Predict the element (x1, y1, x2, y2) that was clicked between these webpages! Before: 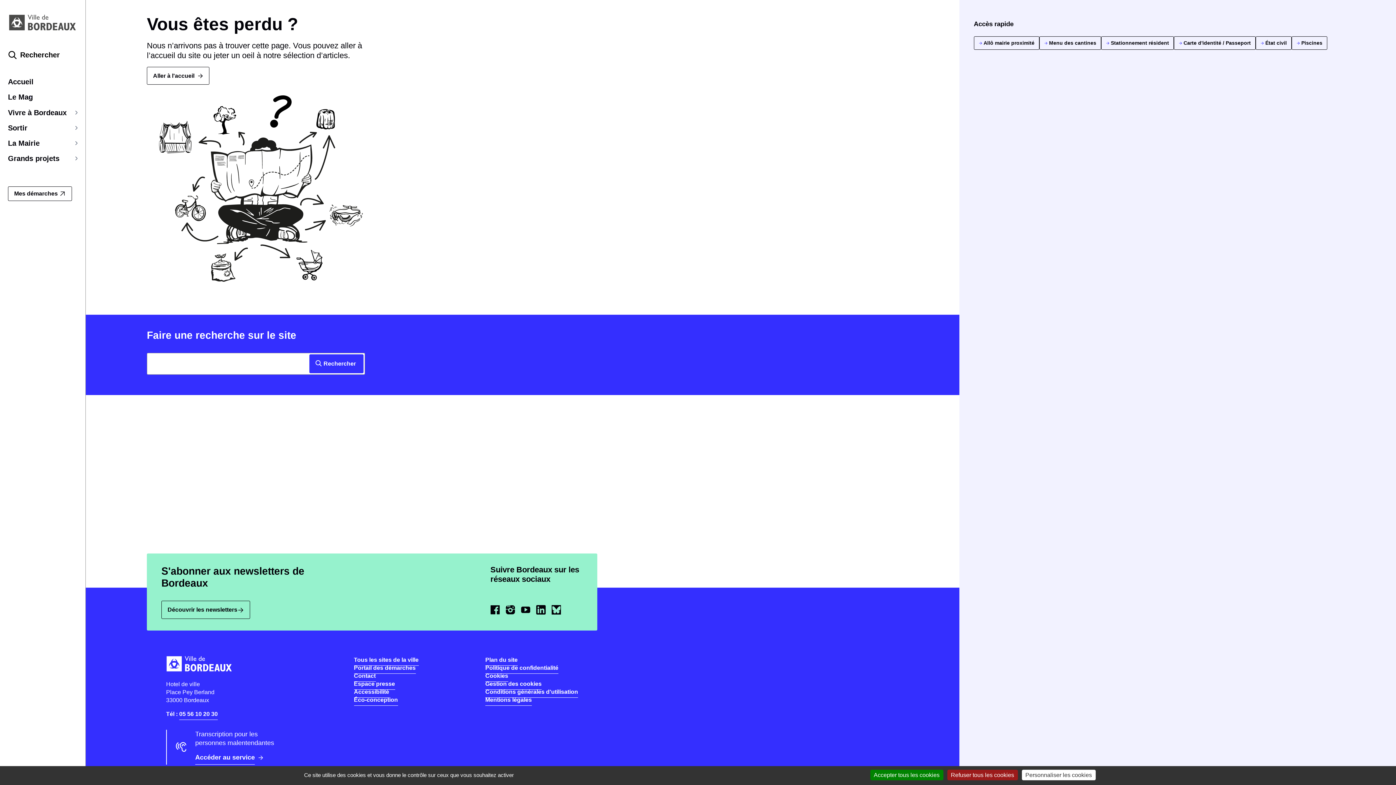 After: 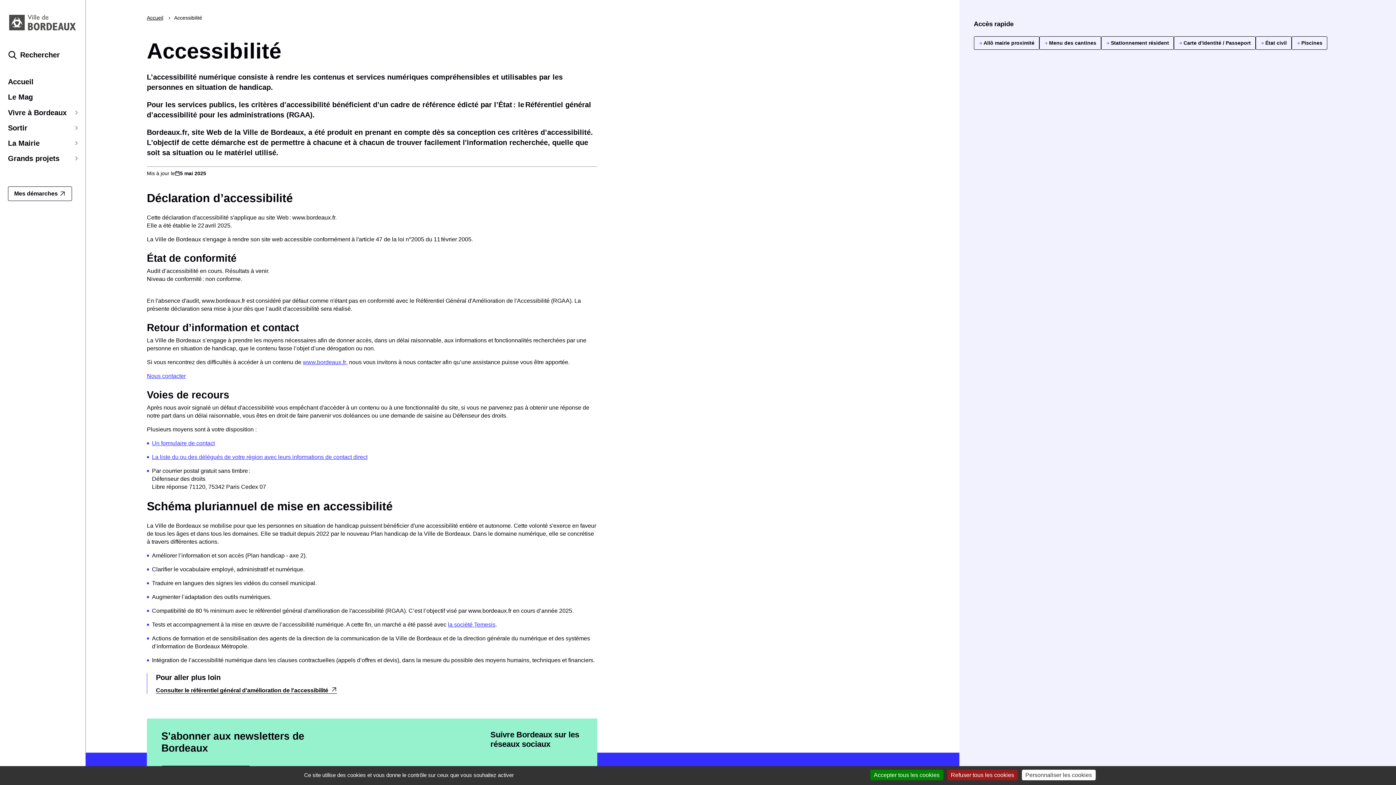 Action: bbox: (354, 689, 389, 698) label: Accessibilité